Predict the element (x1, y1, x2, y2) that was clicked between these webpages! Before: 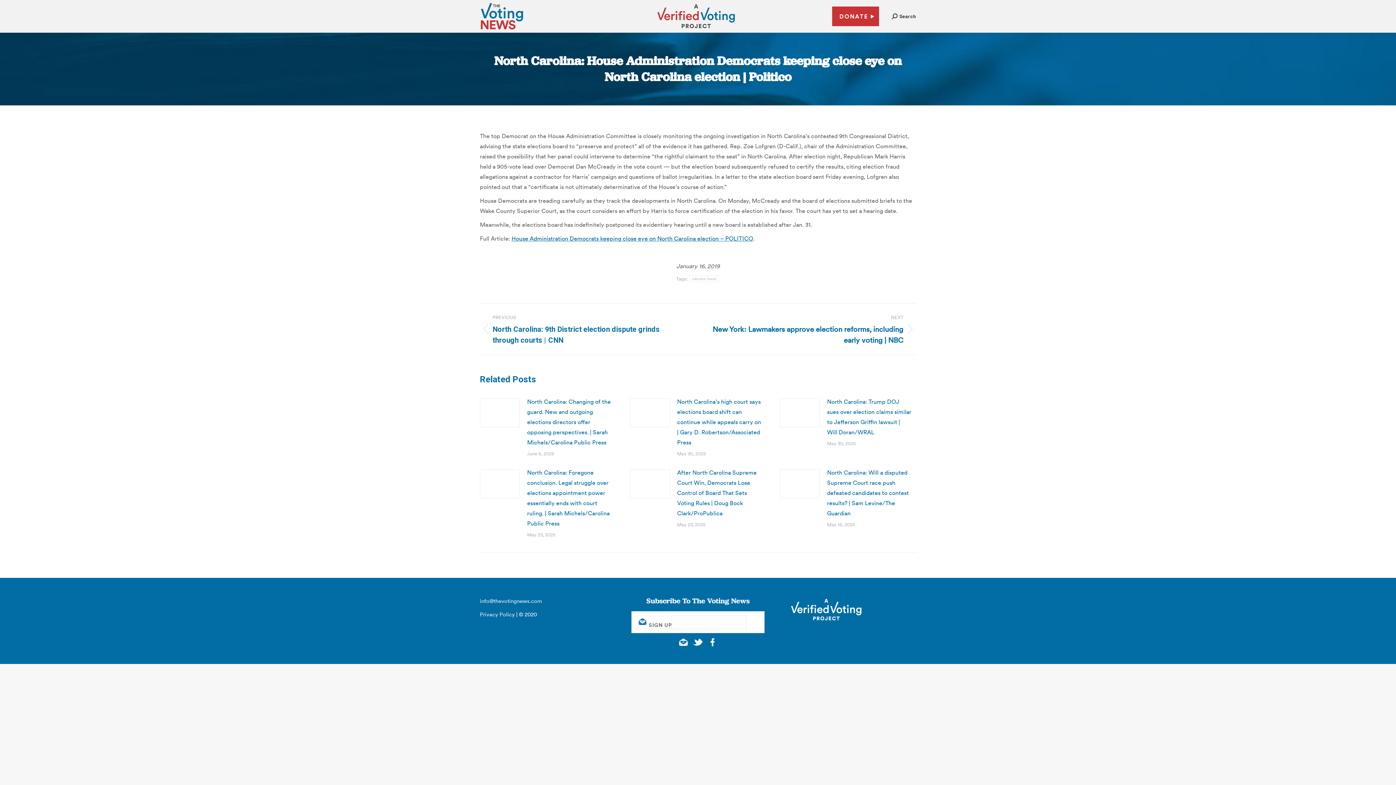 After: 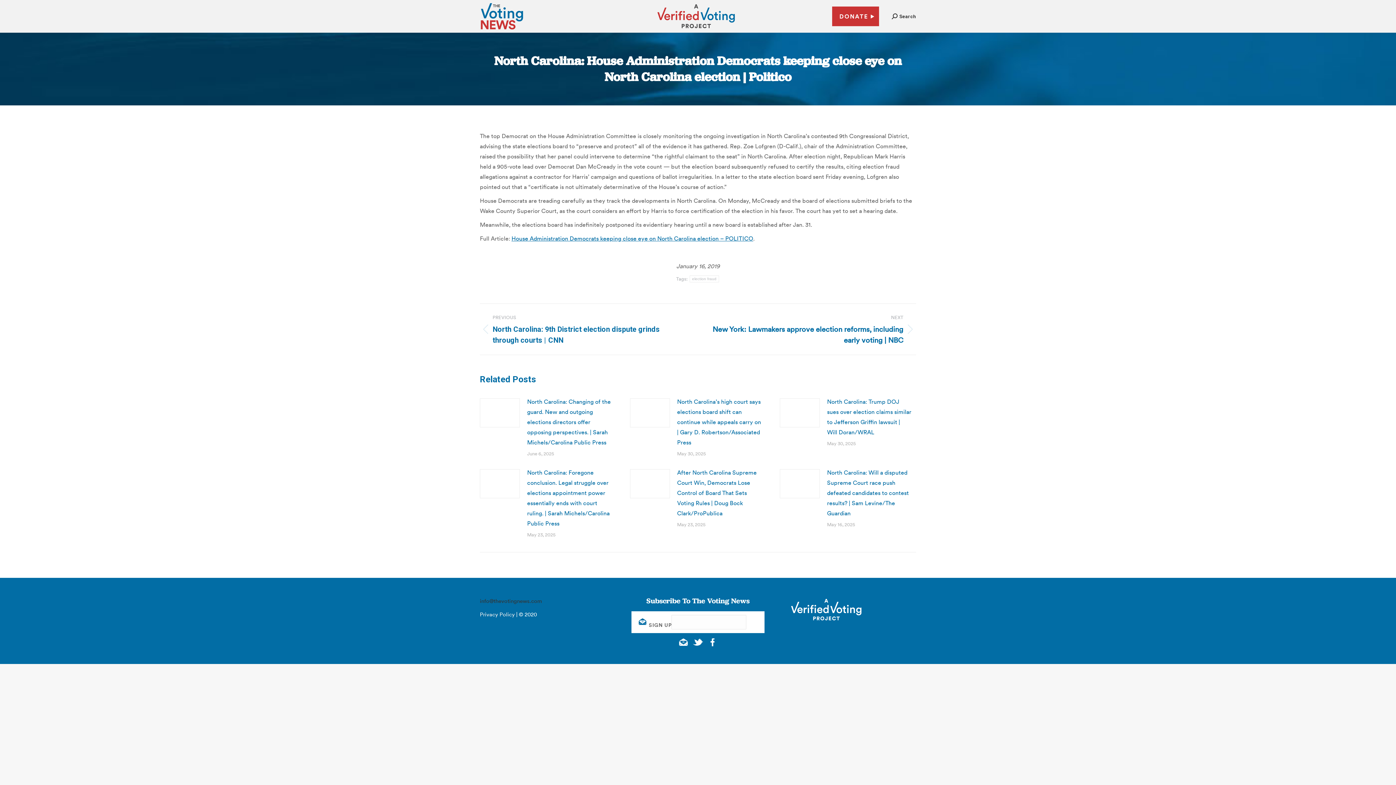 Action: bbox: (480, 596, 542, 606) label: info@thevotingnews.com